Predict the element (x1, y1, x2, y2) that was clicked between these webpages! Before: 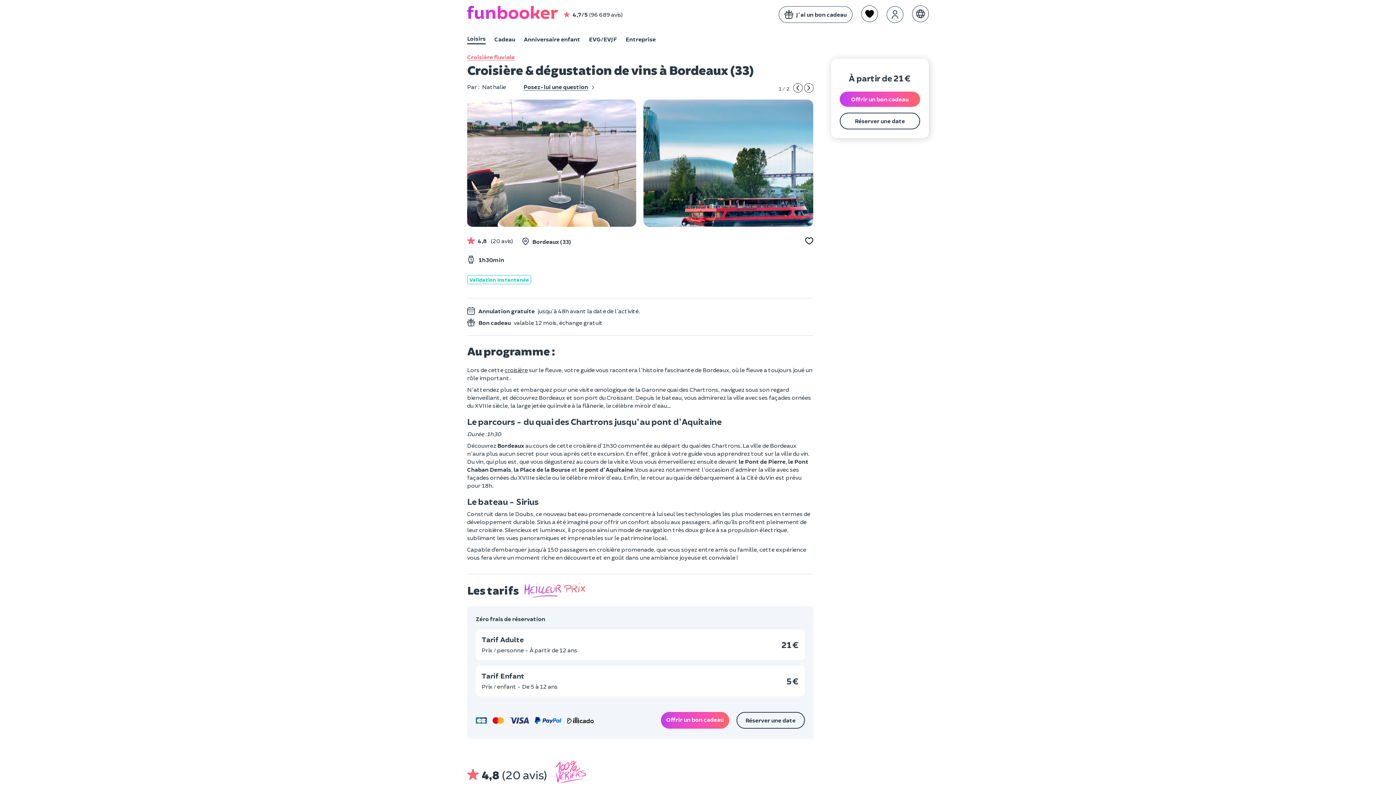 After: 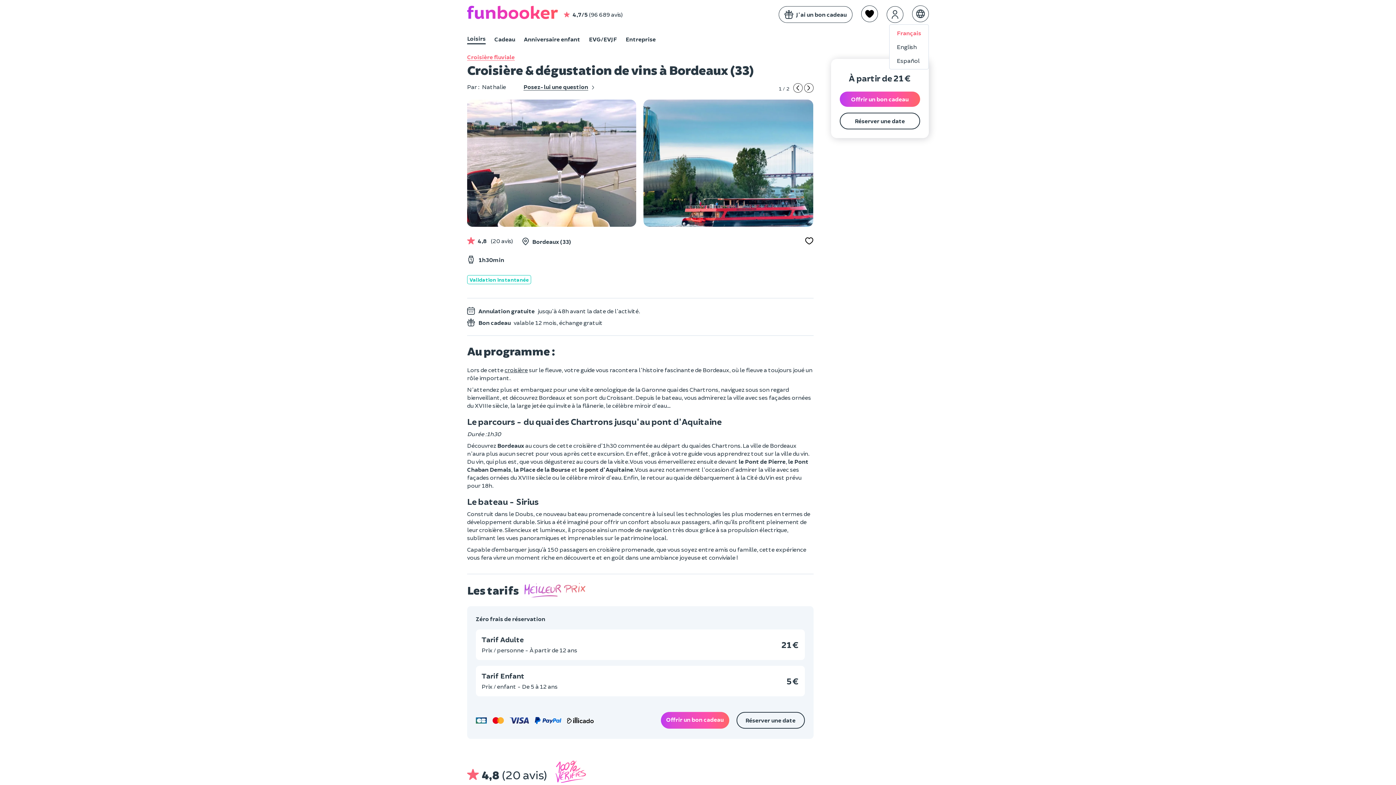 Action: bbox: (912, 9, 929, 16)